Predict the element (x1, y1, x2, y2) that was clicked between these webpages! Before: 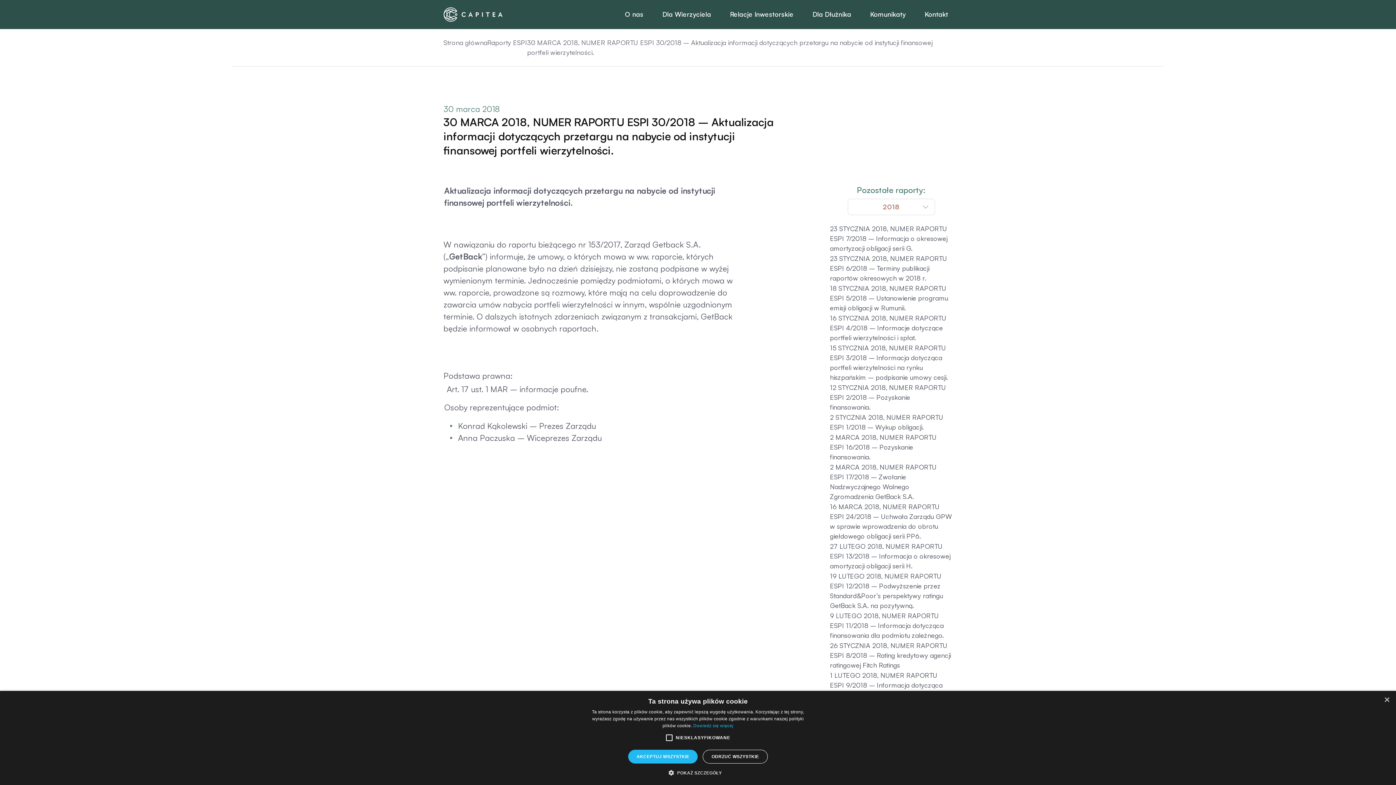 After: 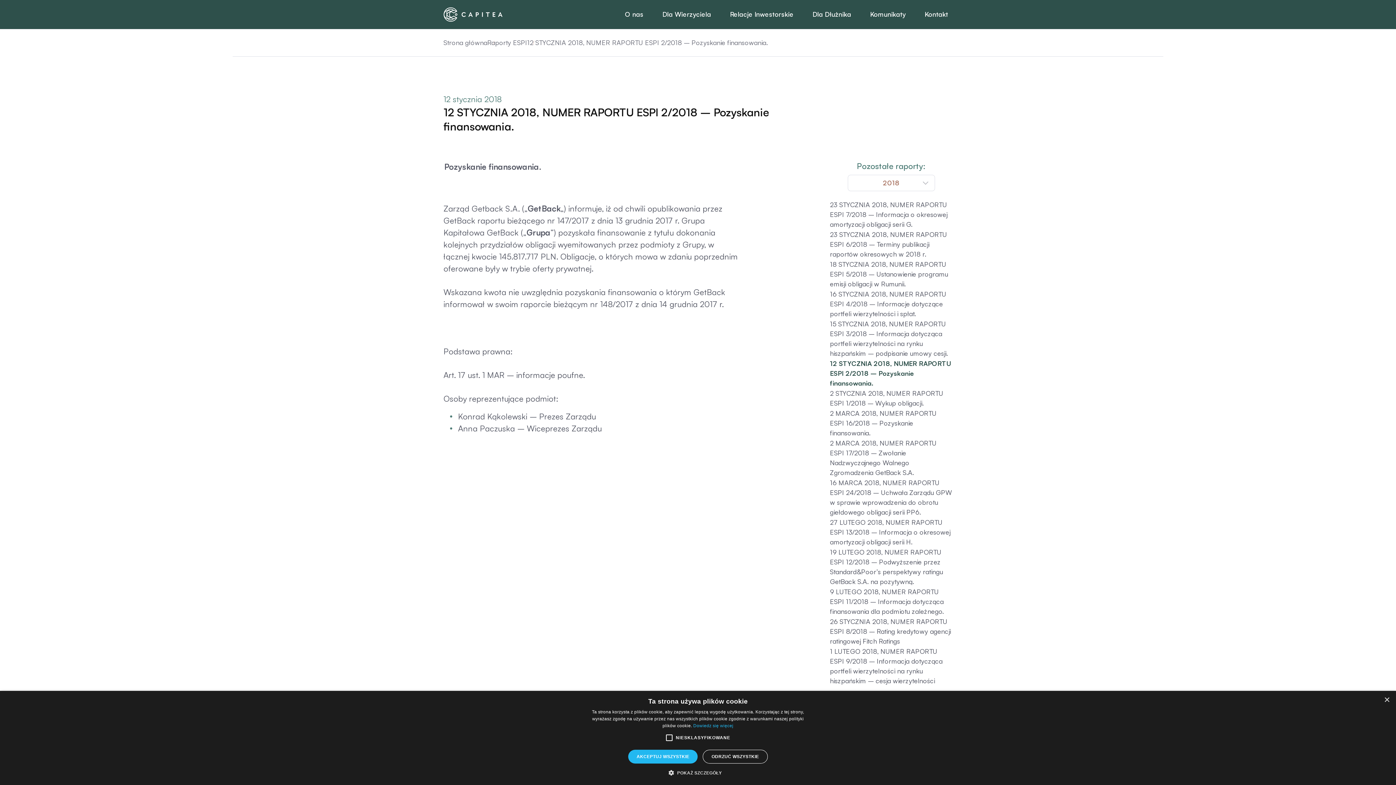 Action: bbox: (830, 382, 952, 412) label: 12 STYCZNIA 2018, NUMER RAPORTU ESPI 2/2018 – Pozyskanie finansowania.